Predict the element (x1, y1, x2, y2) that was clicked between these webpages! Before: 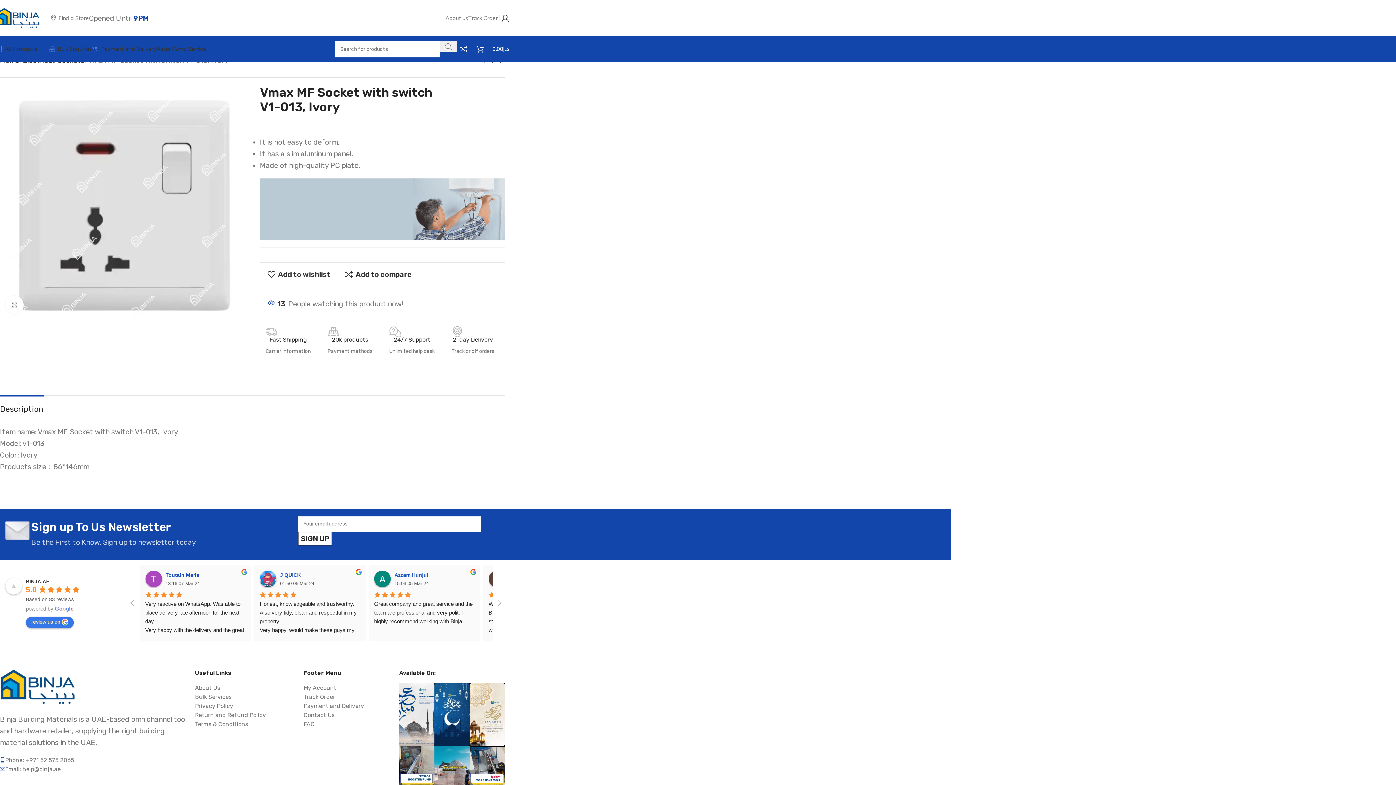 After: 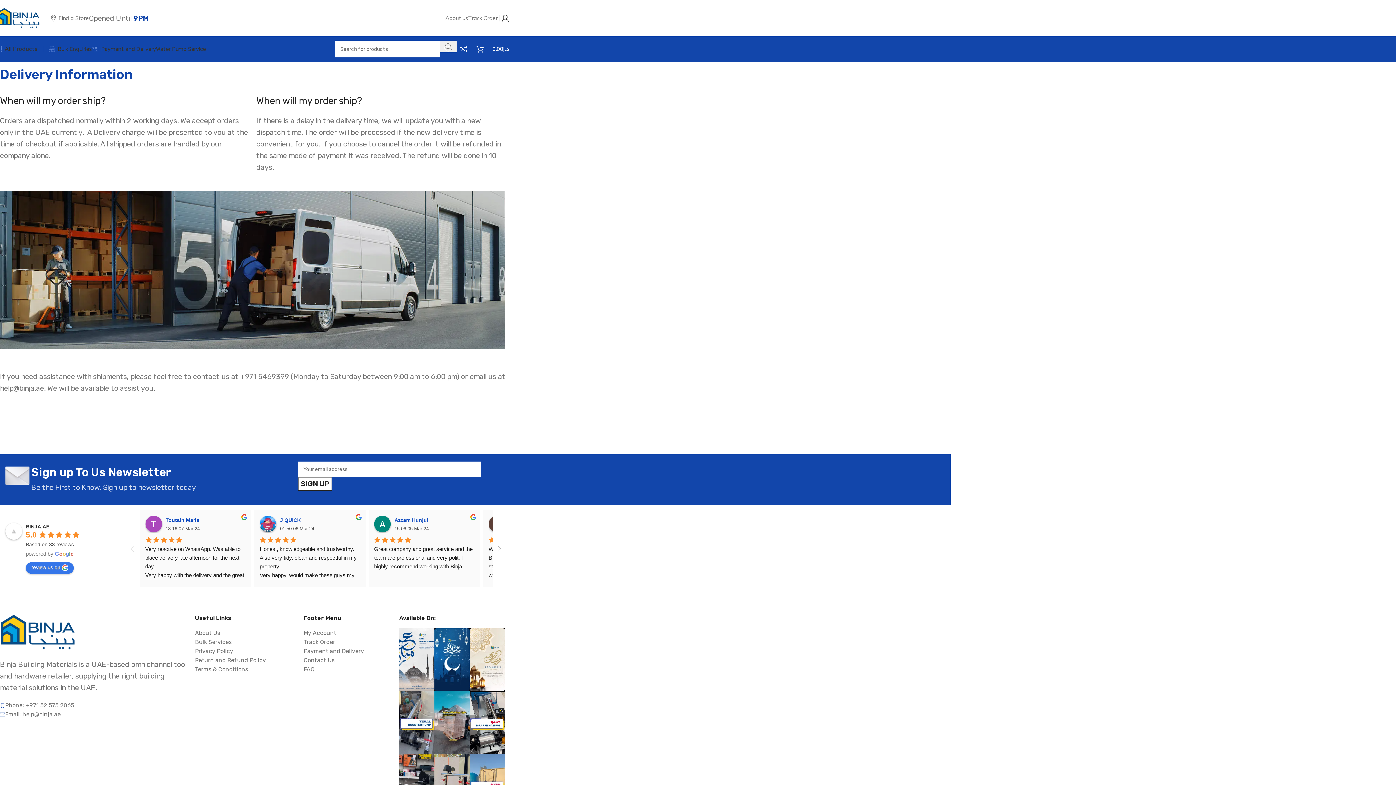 Action: label: Payment and Delivery bbox: (92, 41, 156, 56)